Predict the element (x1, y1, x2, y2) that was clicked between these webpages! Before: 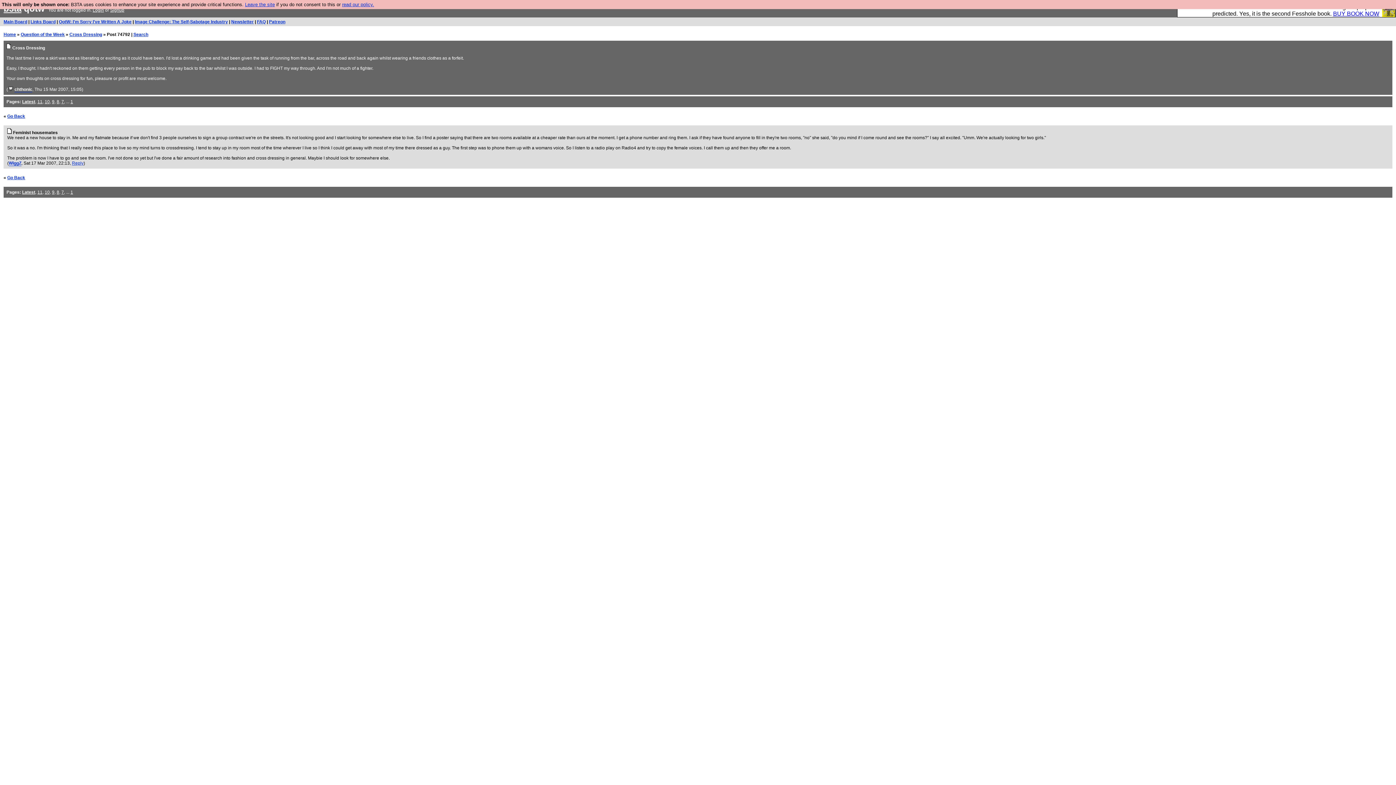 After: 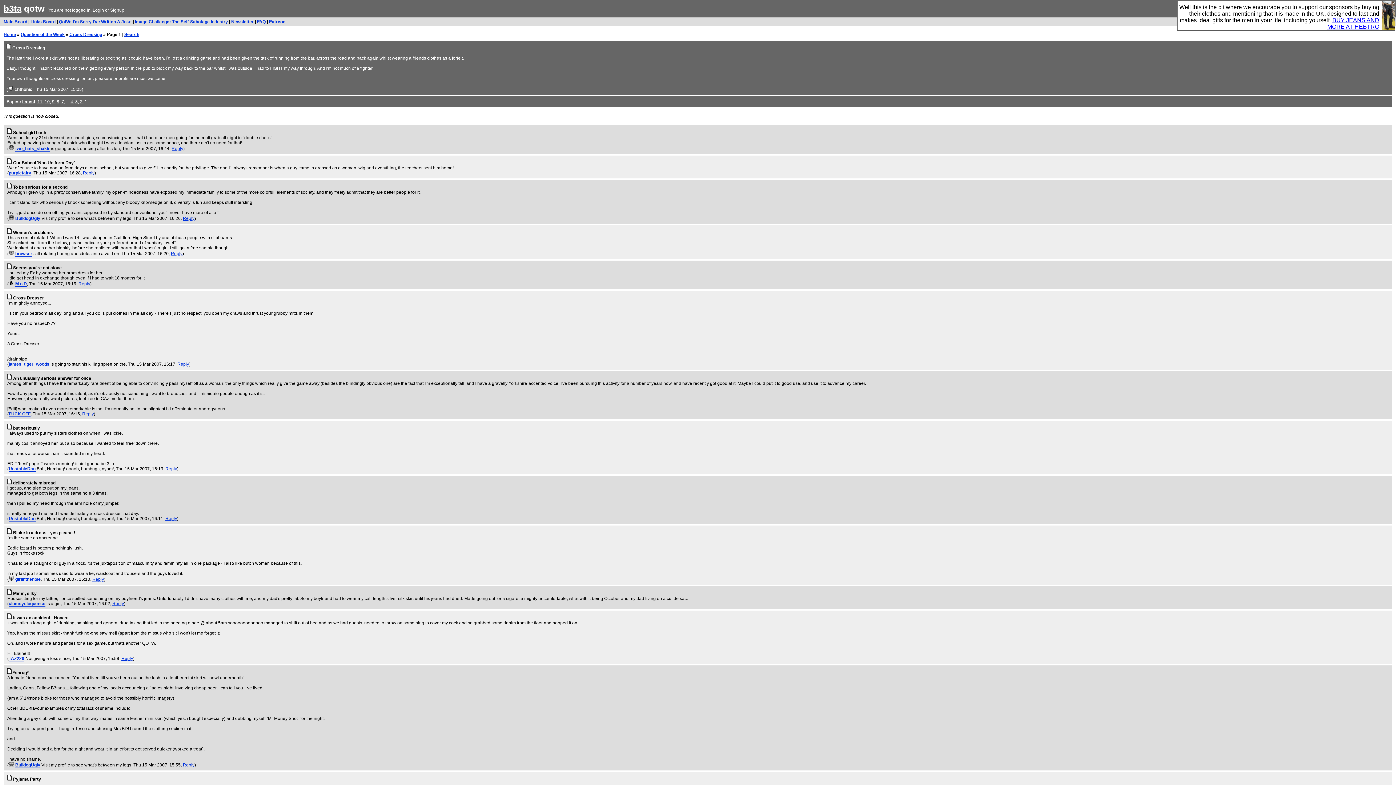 Action: bbox: (70, 189, 73, 194) label: 1